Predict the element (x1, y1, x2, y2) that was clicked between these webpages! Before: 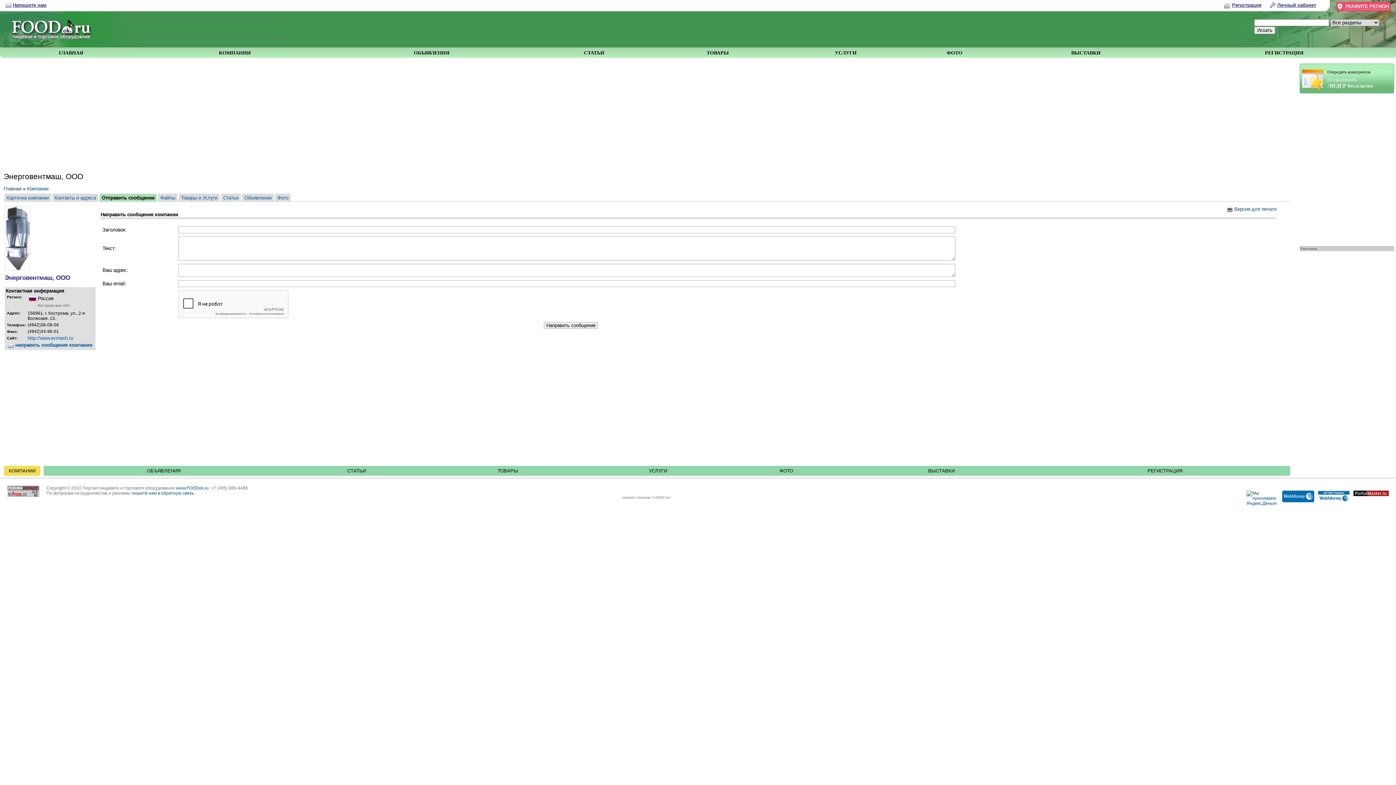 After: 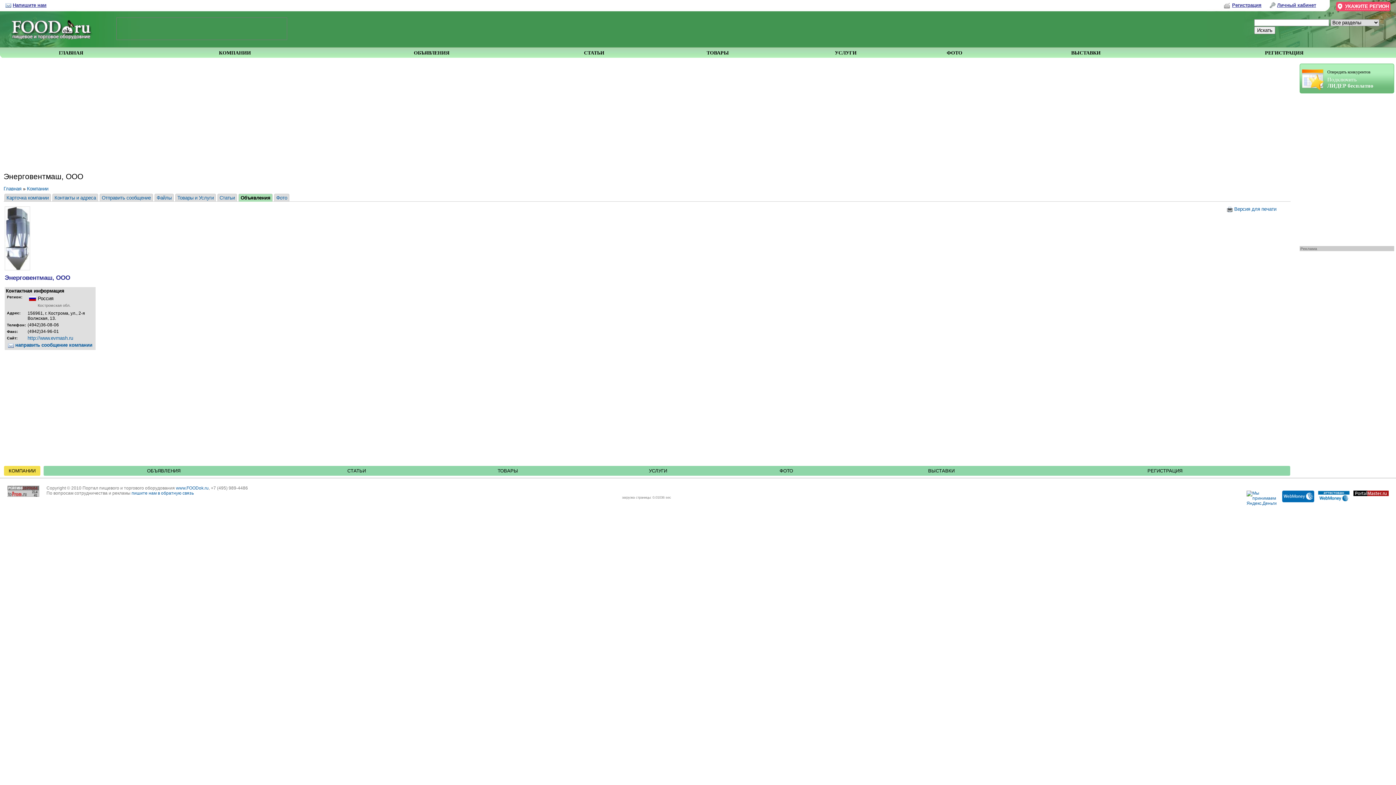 Action: label: Объявления bbox: (242, 193, 273, 201)